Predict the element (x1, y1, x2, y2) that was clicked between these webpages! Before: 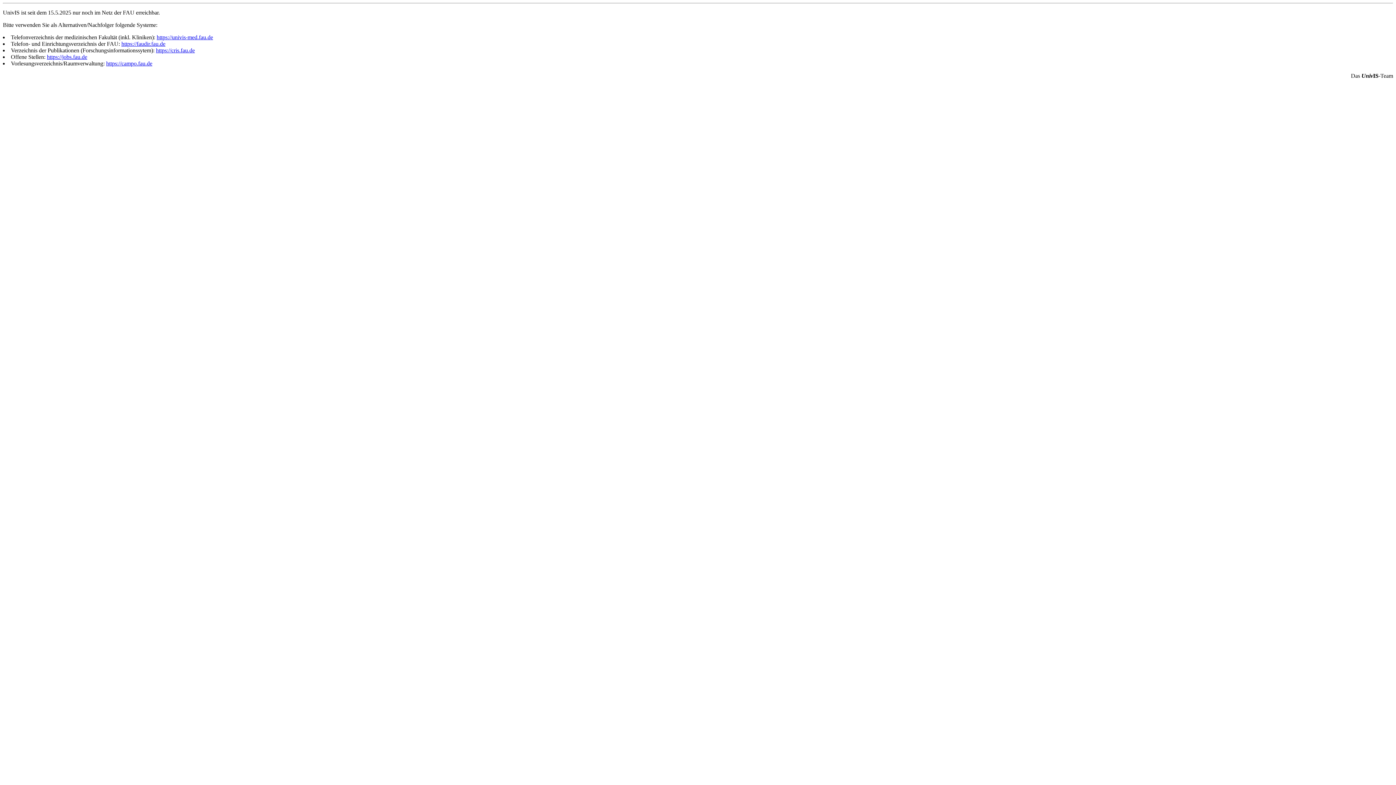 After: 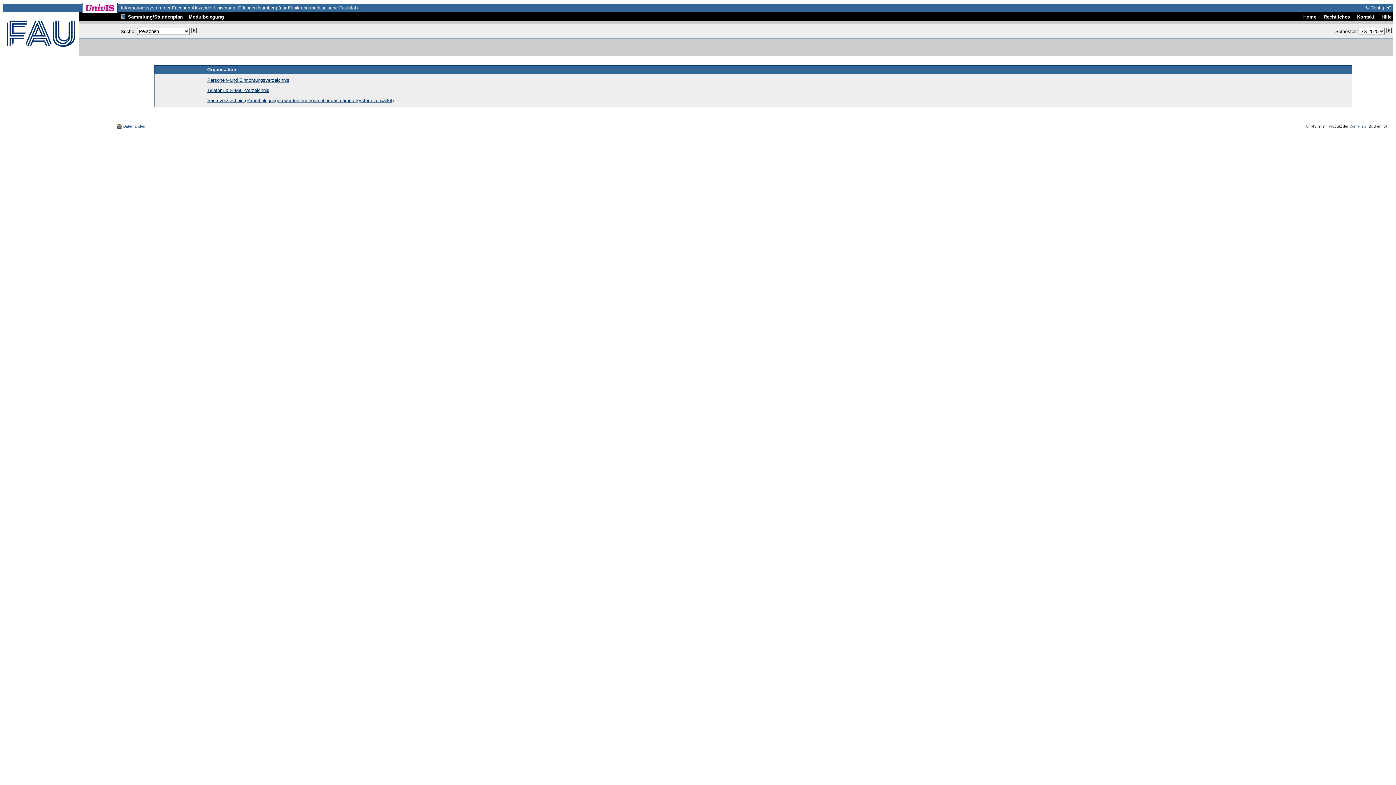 Action: label: https://univis-med.fau.de bbox: (156, 34, 213, 40)